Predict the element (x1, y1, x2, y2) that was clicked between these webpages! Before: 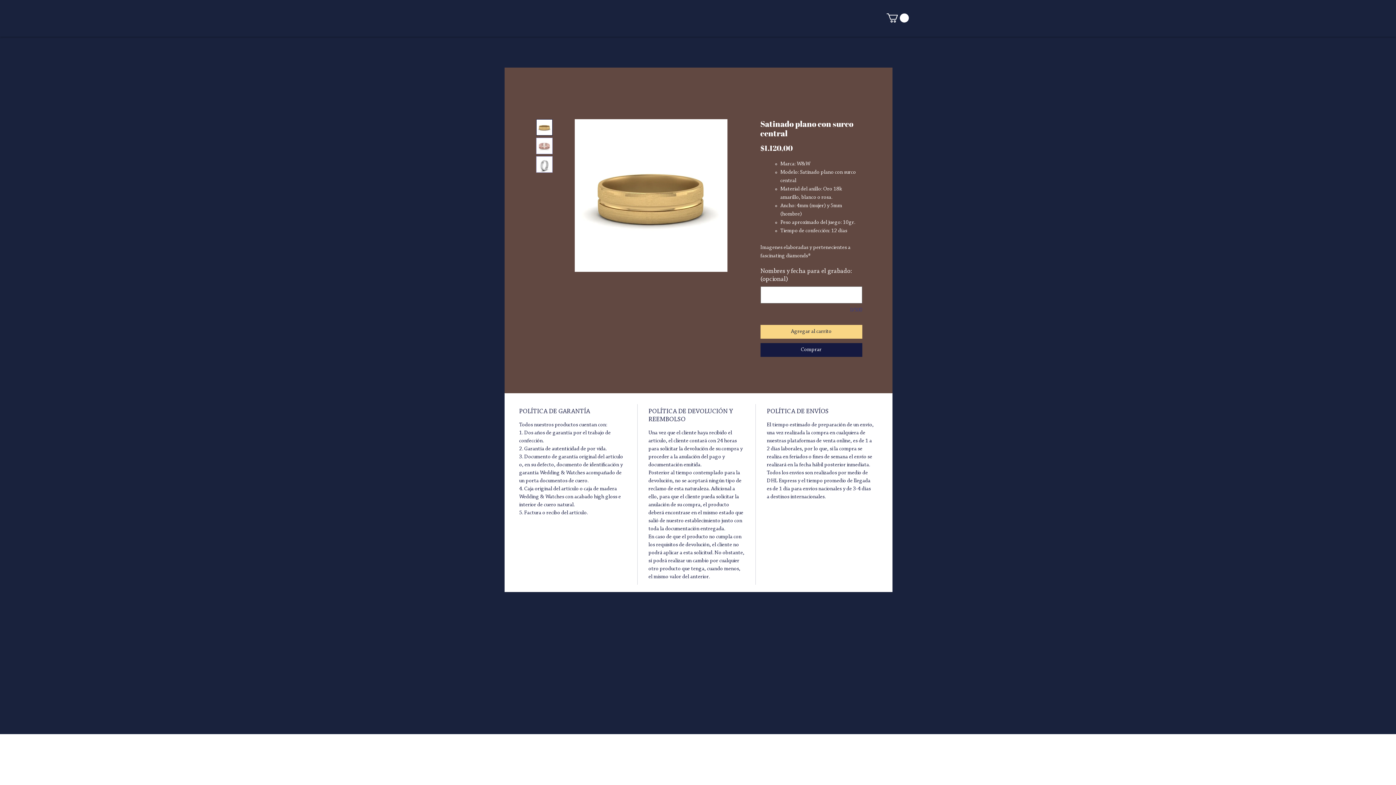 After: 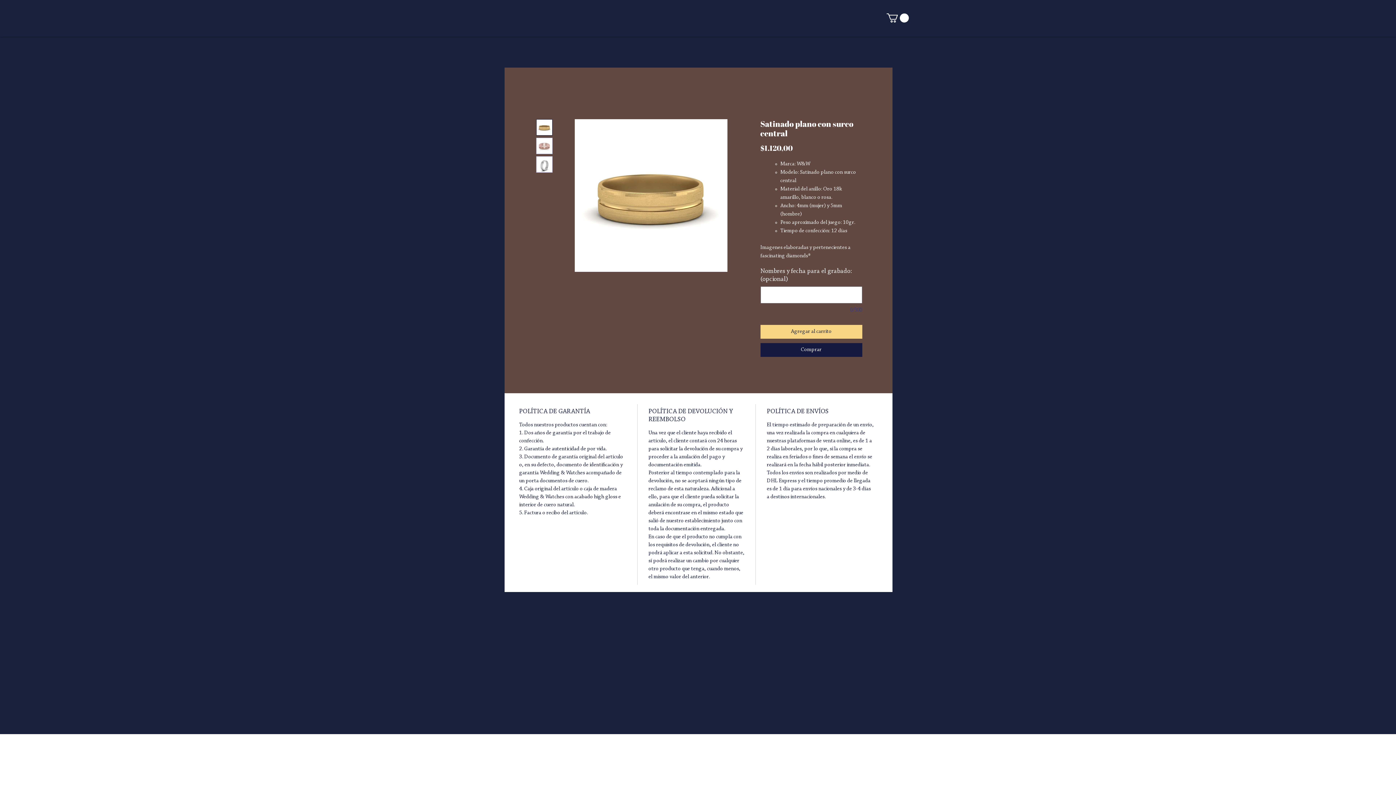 Action: bbox: (886, 13, 909, 22)